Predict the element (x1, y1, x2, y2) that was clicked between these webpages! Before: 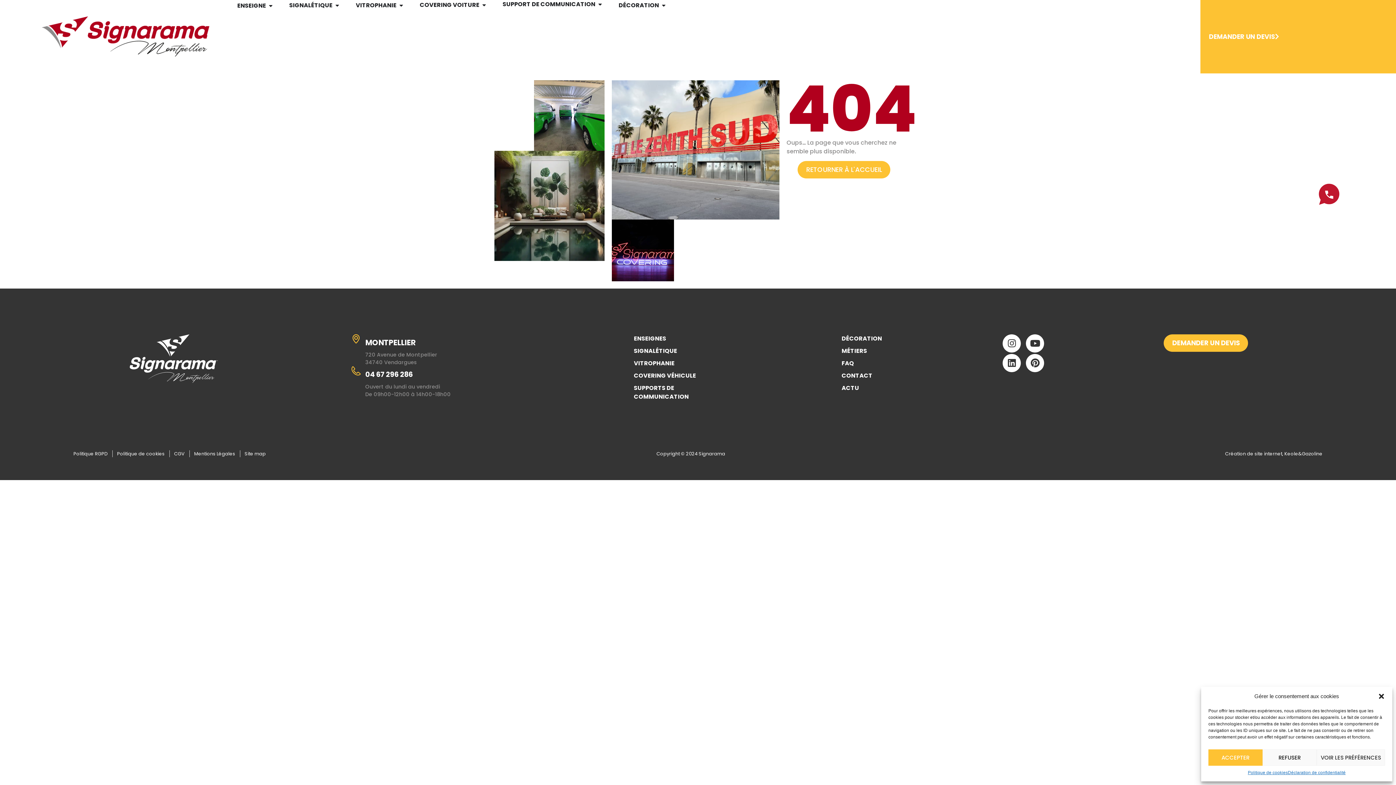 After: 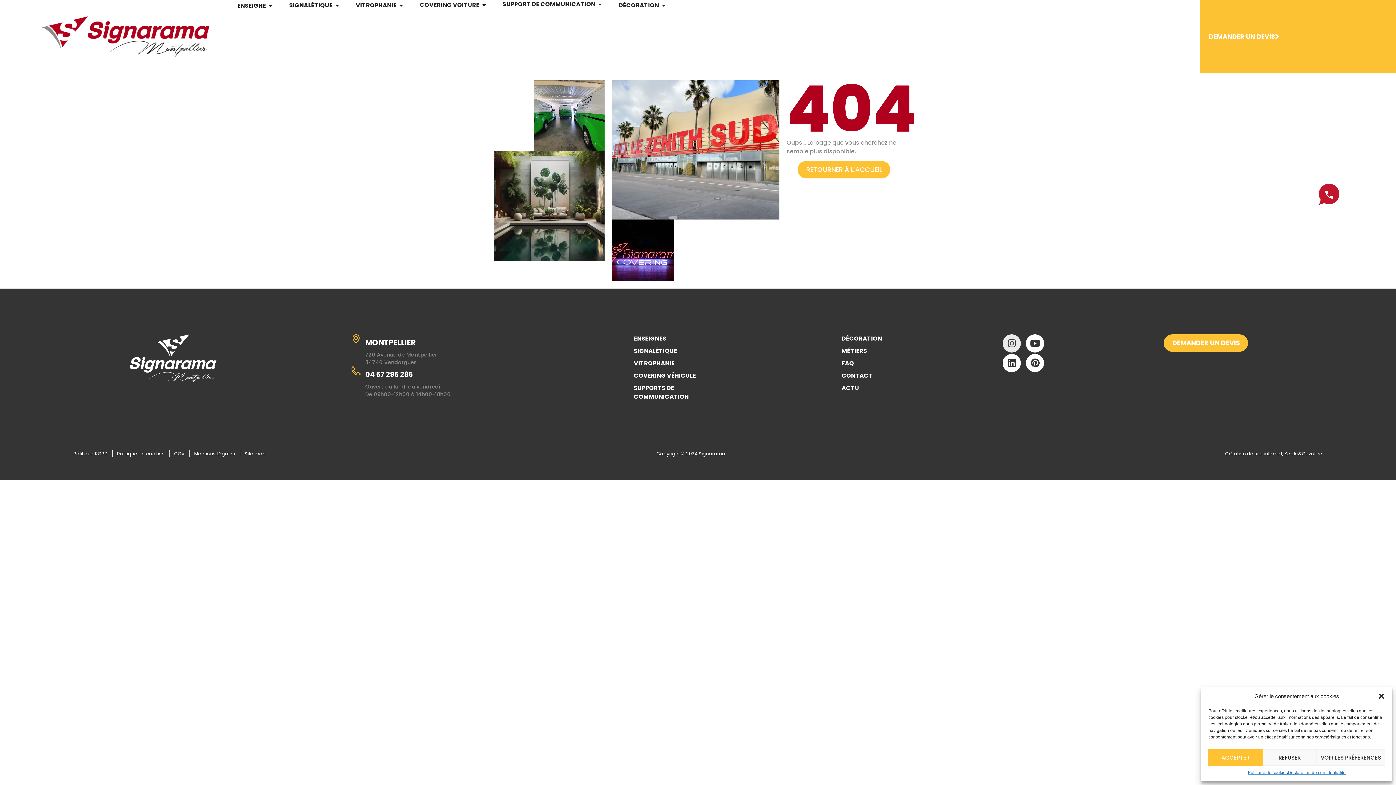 Action: bbox: (1003, 334, 1021, 352) label: Instagram